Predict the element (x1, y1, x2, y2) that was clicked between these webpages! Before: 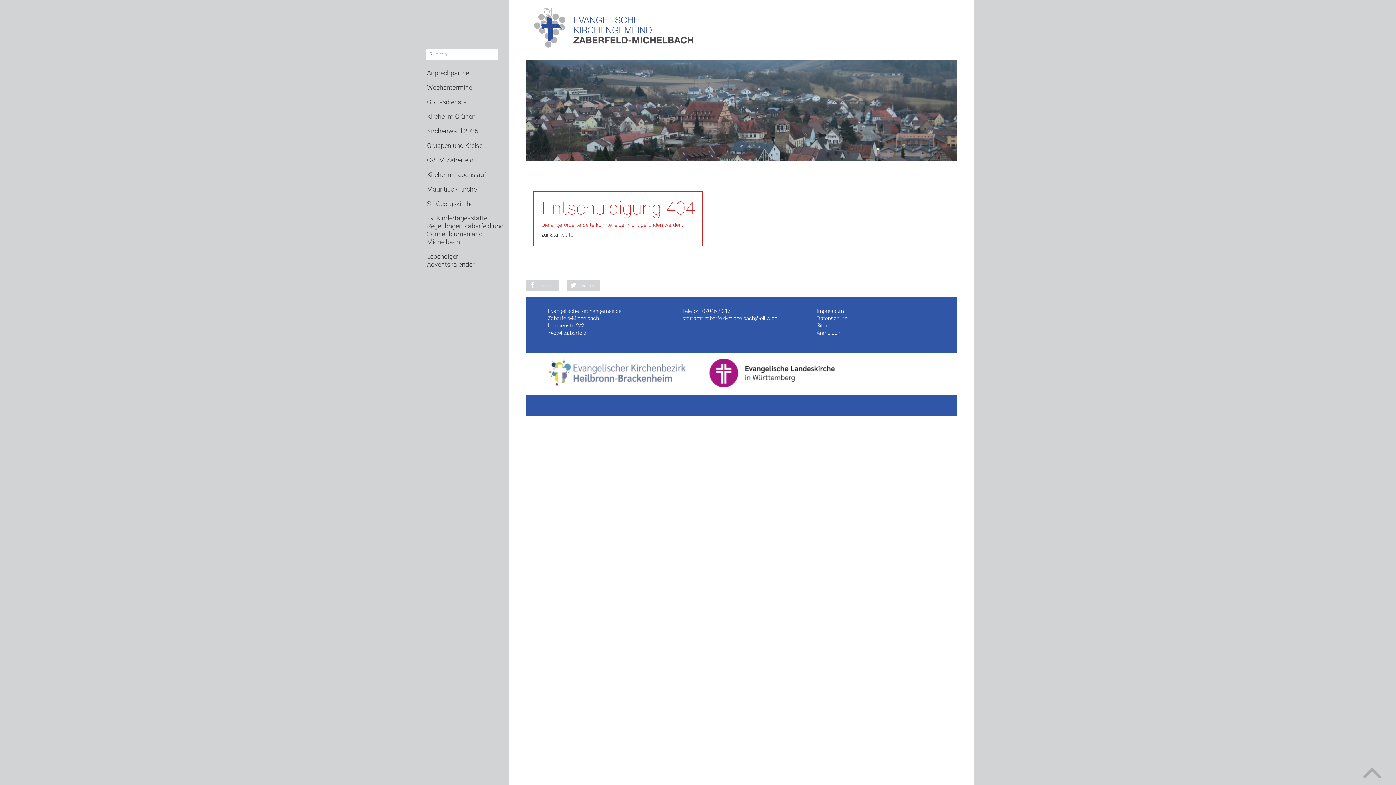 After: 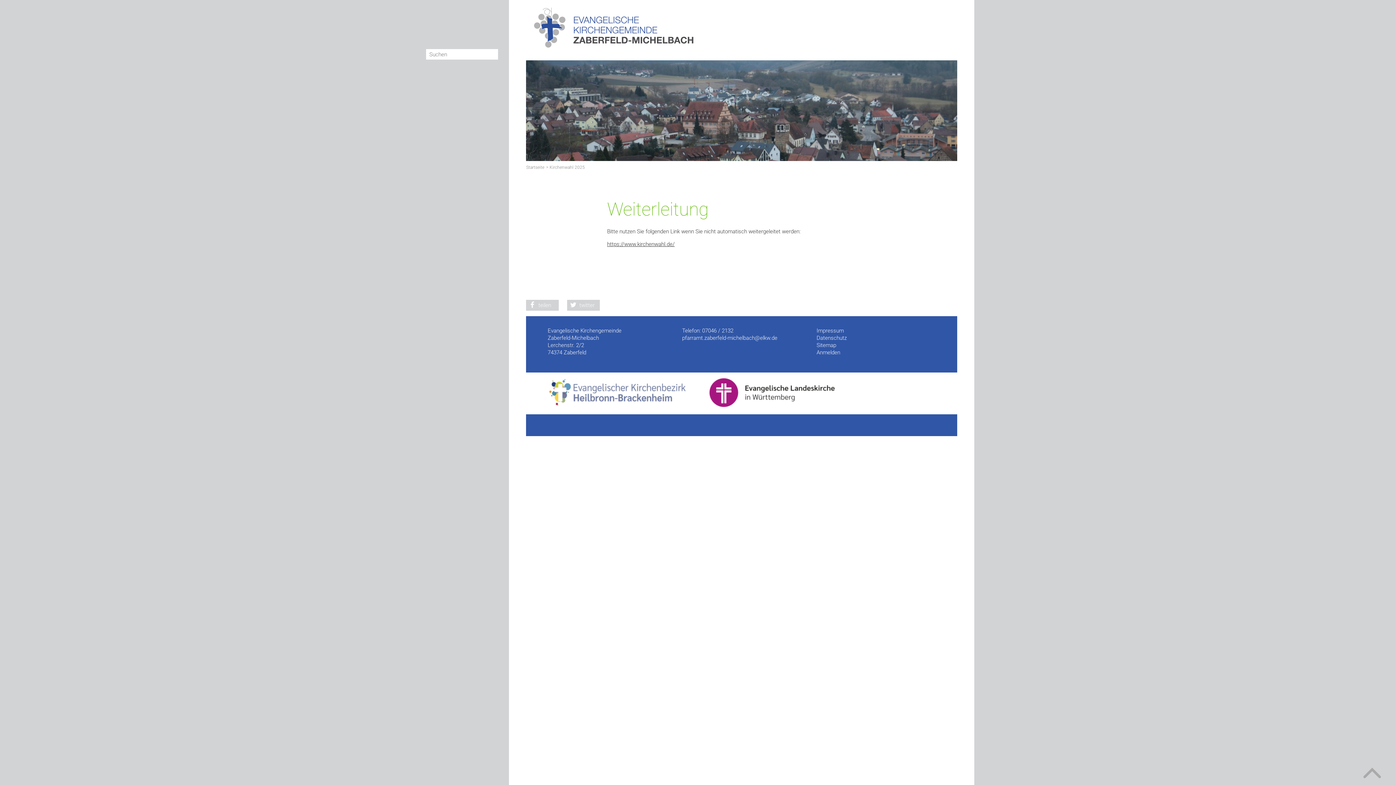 Action: label: Kirchenwahl 2025 bbox: (421, 124, 509, 137)